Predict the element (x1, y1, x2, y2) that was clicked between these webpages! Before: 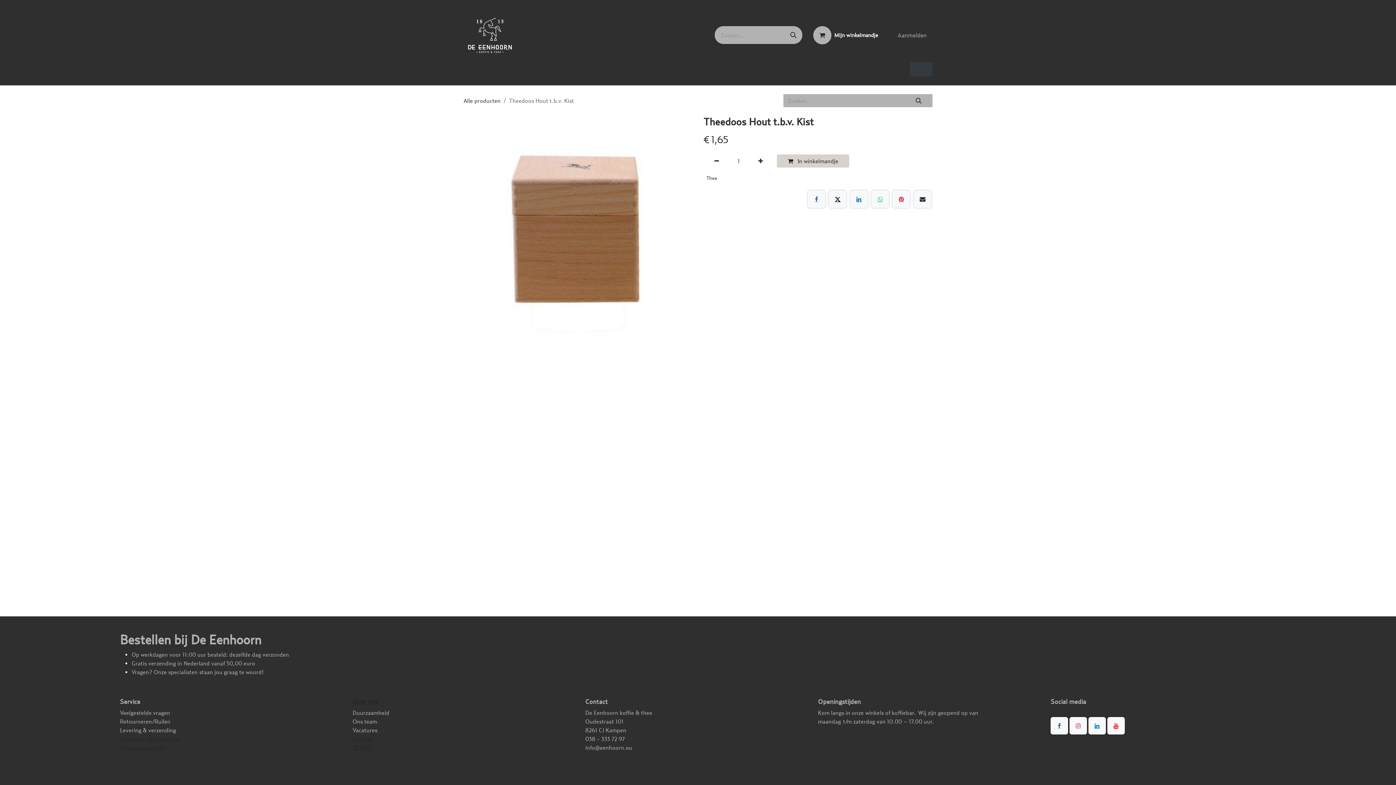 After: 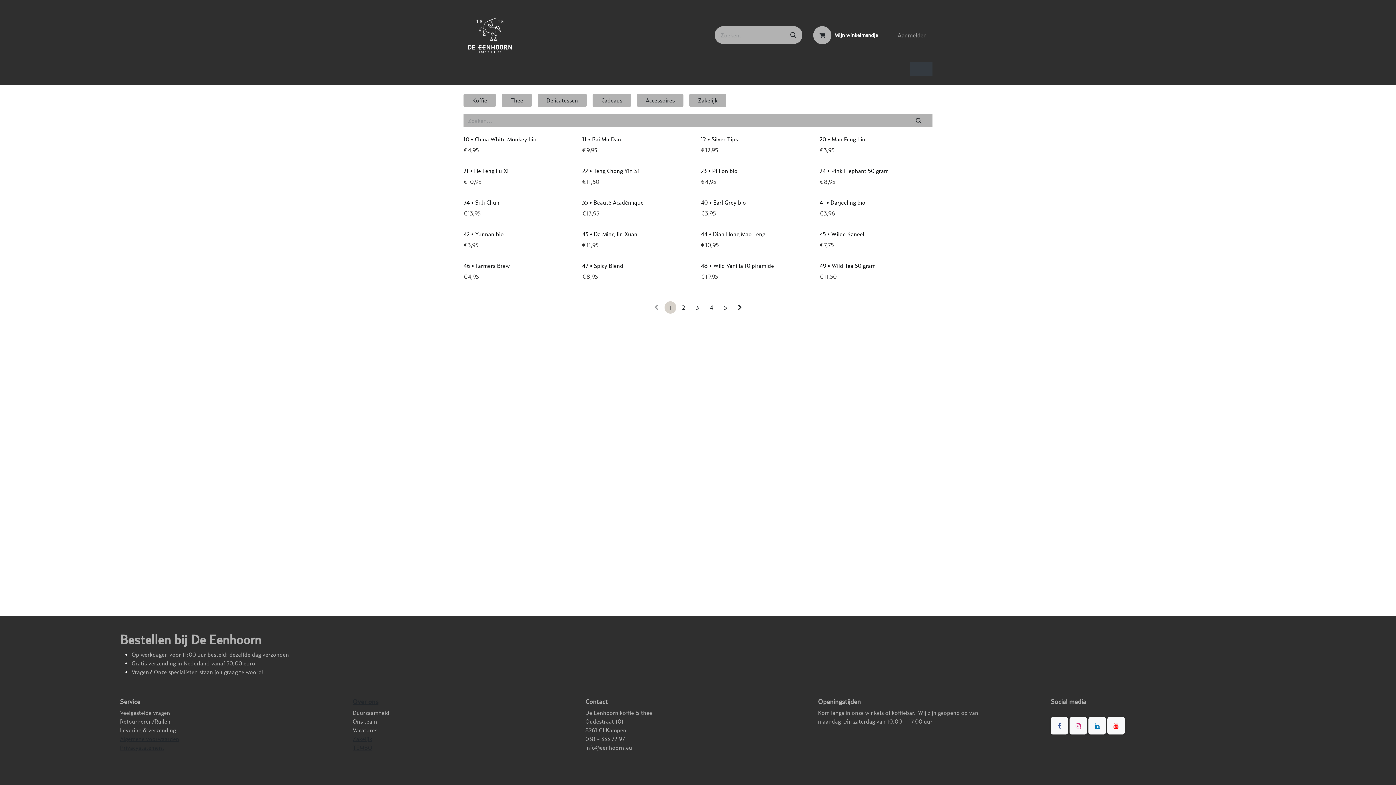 Action: bbox: (905, 94, 932, 107) label: Zoeken